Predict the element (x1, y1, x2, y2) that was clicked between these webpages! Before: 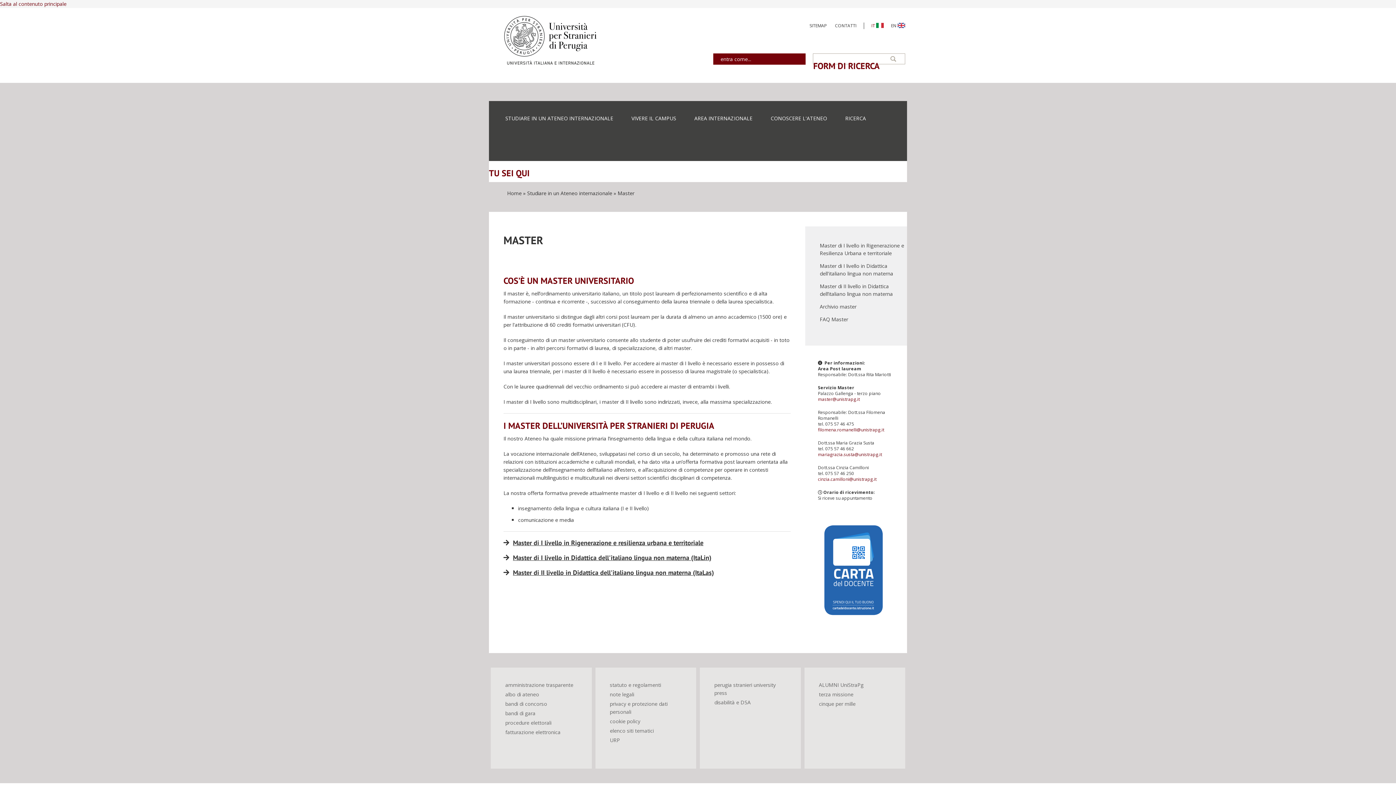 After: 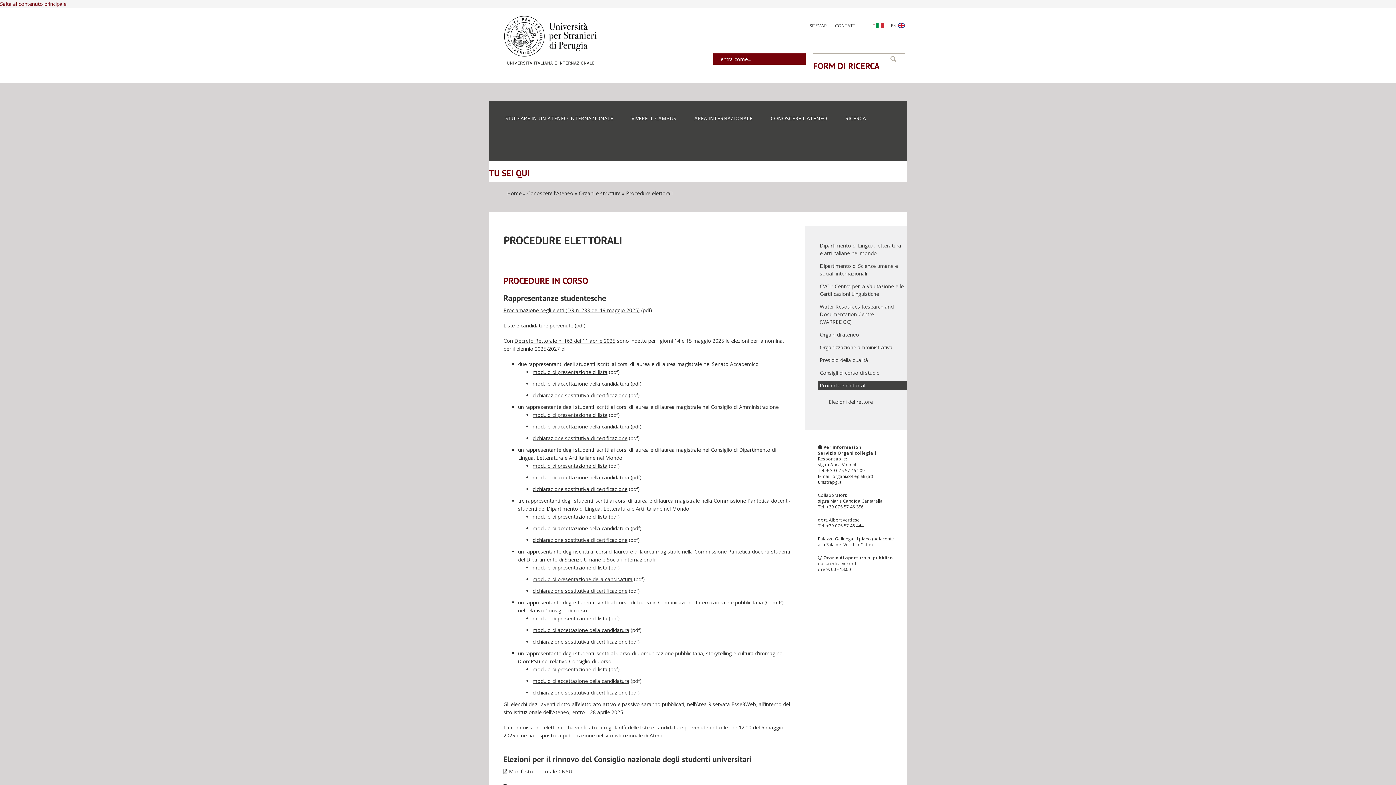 Action: label: procedure elettorali bbox: (503, 718, 553, 727)